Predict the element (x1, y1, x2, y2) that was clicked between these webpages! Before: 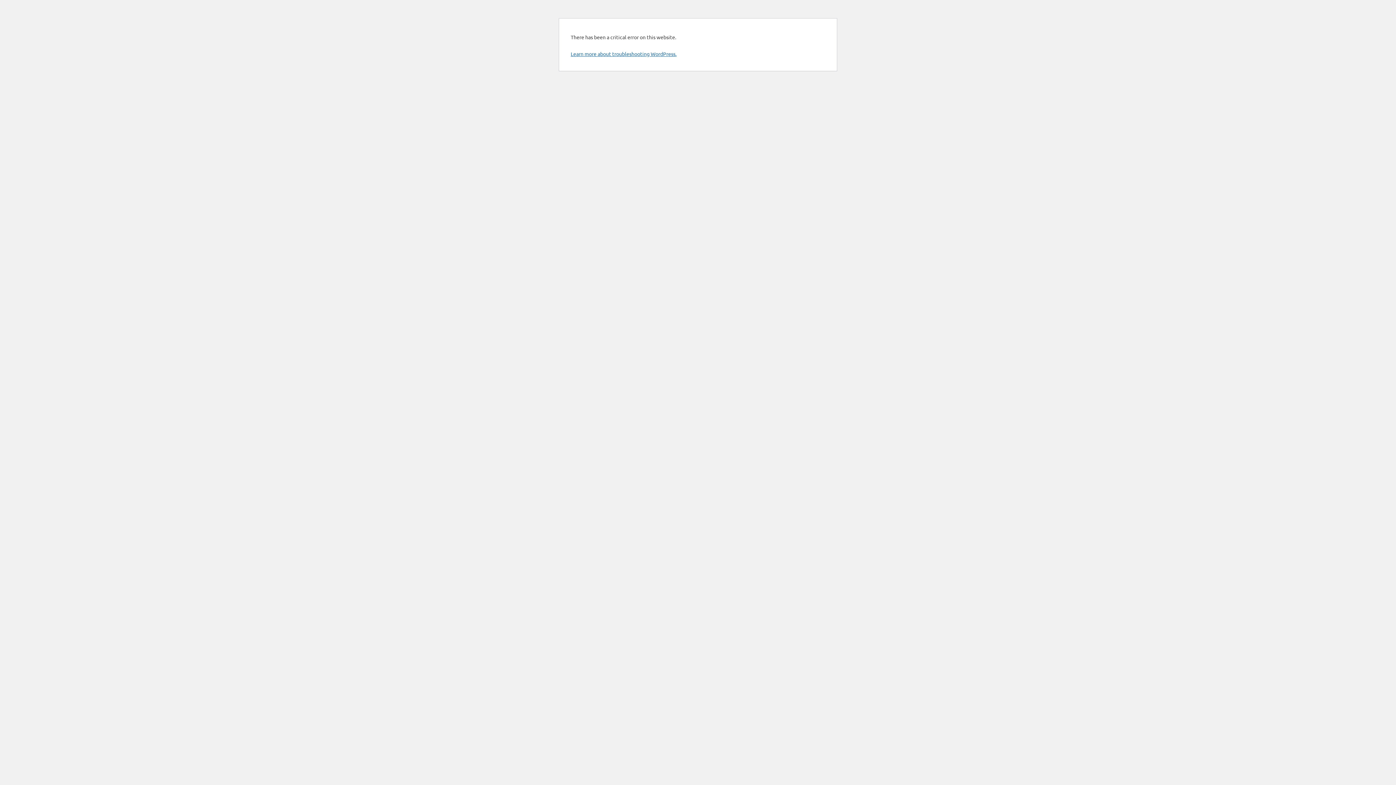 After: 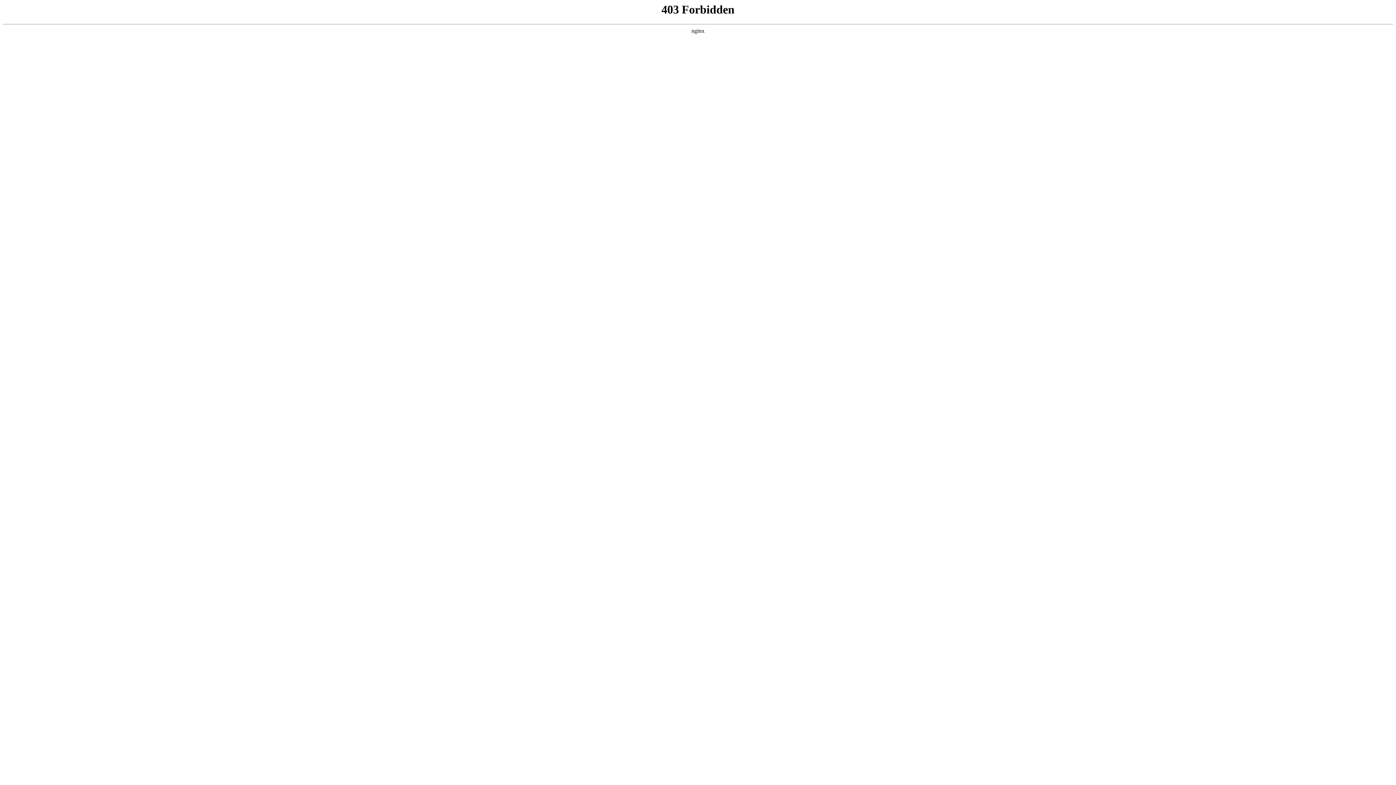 Action: bbox: (570, 50, 676, 57) label: Learn more about troubleshooting WordPress.